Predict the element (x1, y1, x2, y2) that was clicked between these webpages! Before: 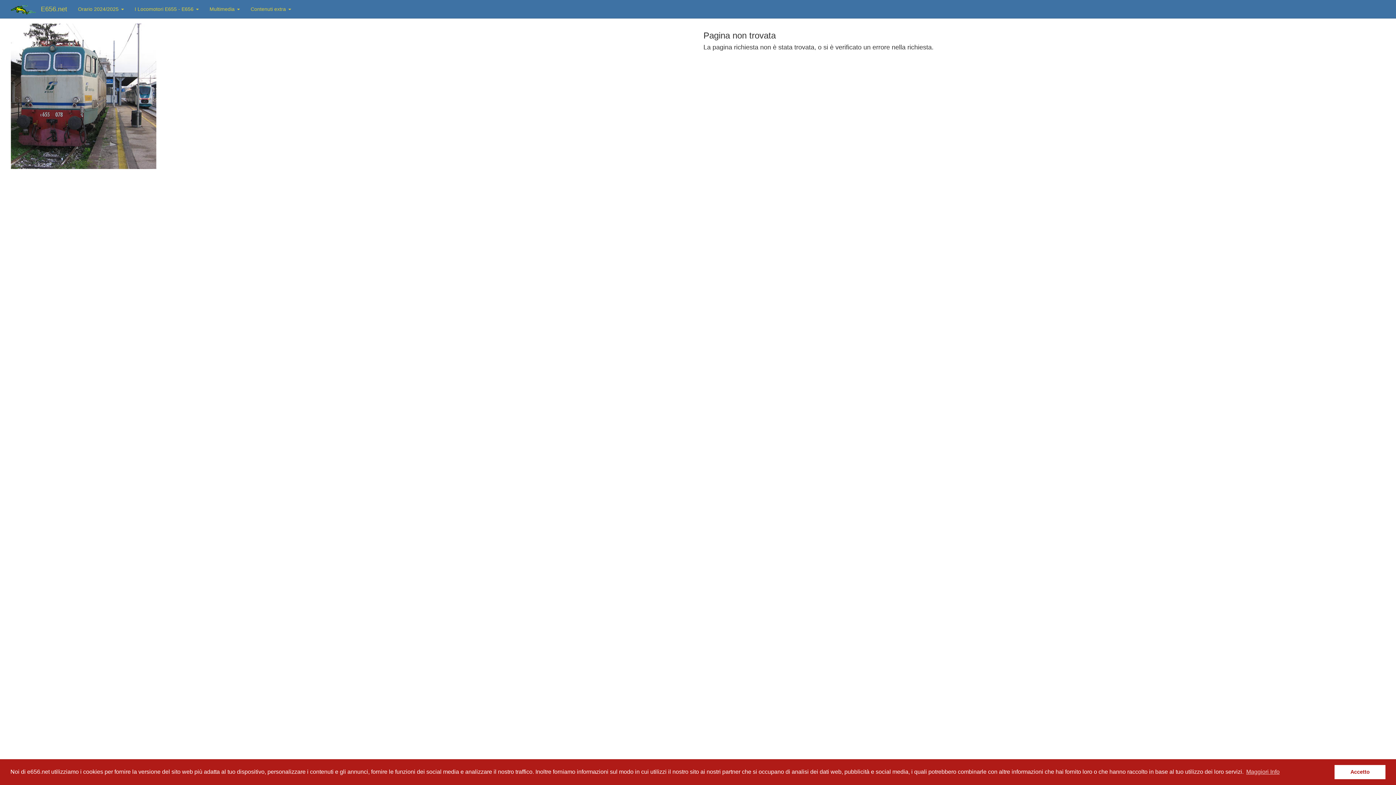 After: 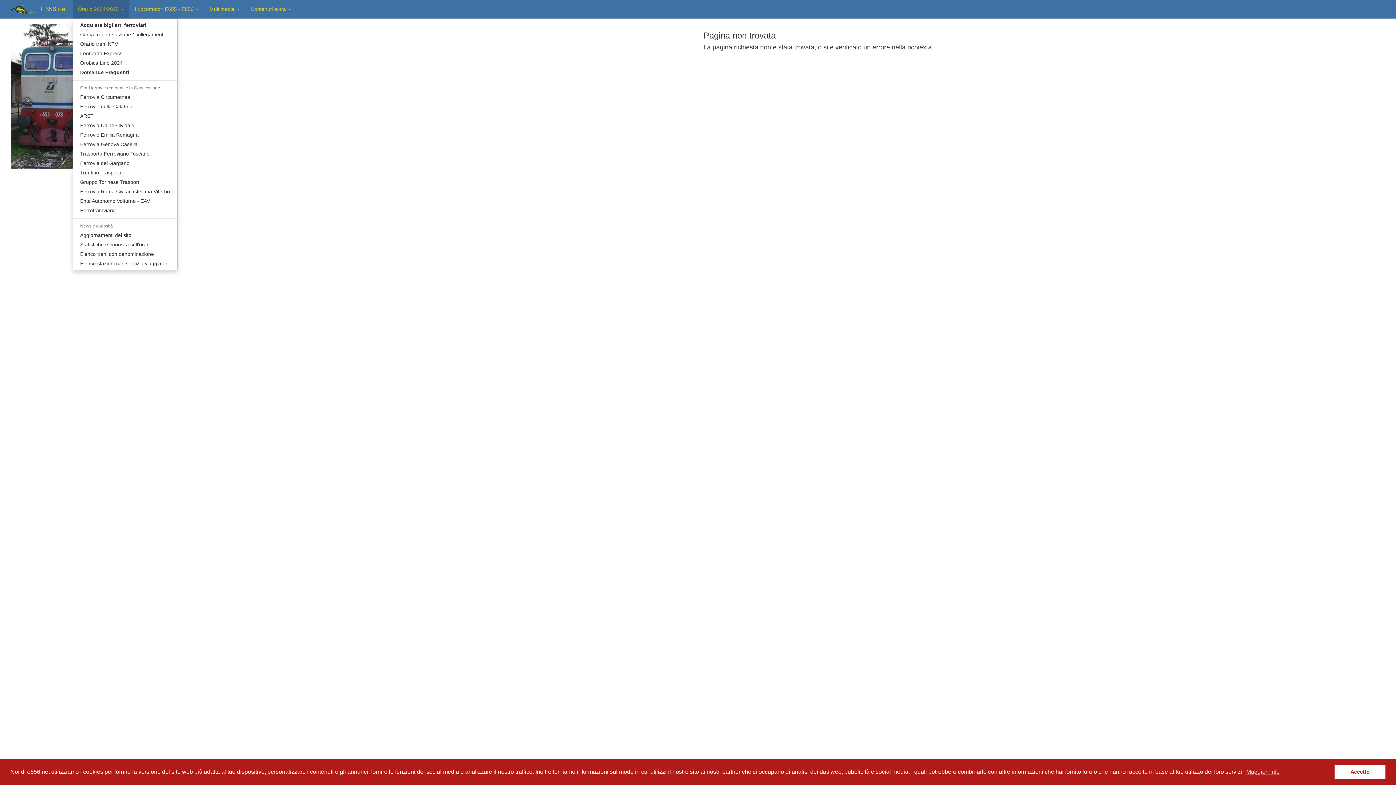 Action: label: Orario 2024/2025  bbox: (72, 0, 129, 18)